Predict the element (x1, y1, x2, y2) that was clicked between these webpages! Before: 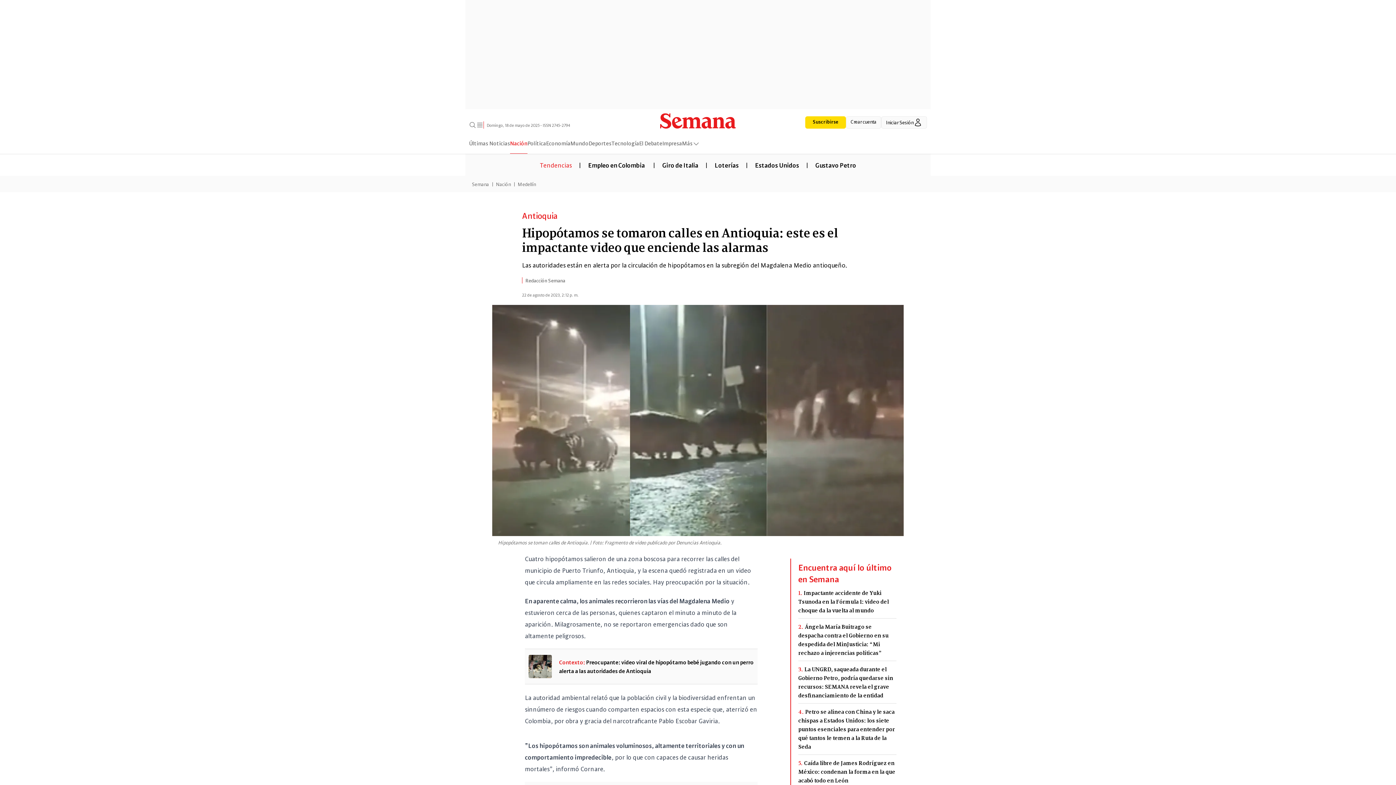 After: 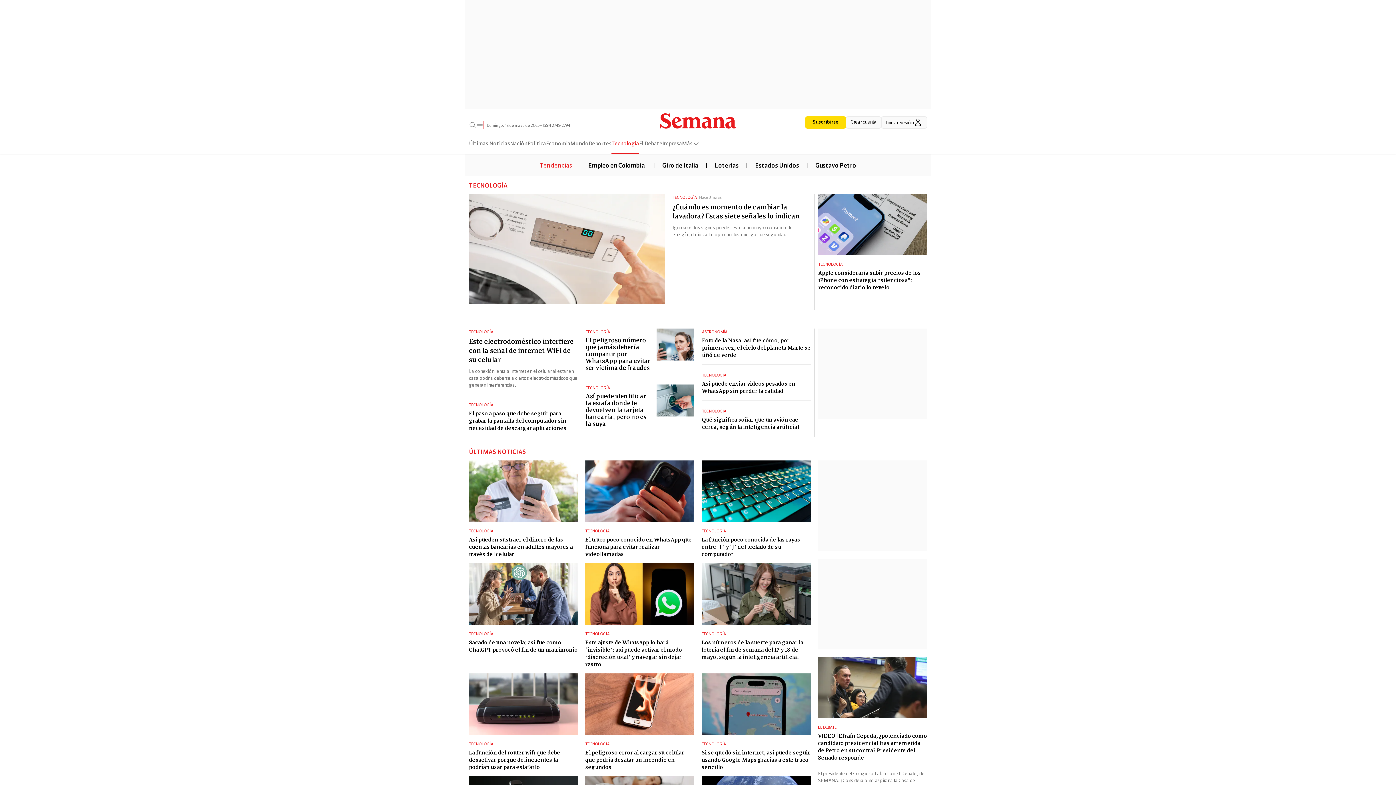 Action: label: Tecnología bbox: (611, 138, 639, 153)